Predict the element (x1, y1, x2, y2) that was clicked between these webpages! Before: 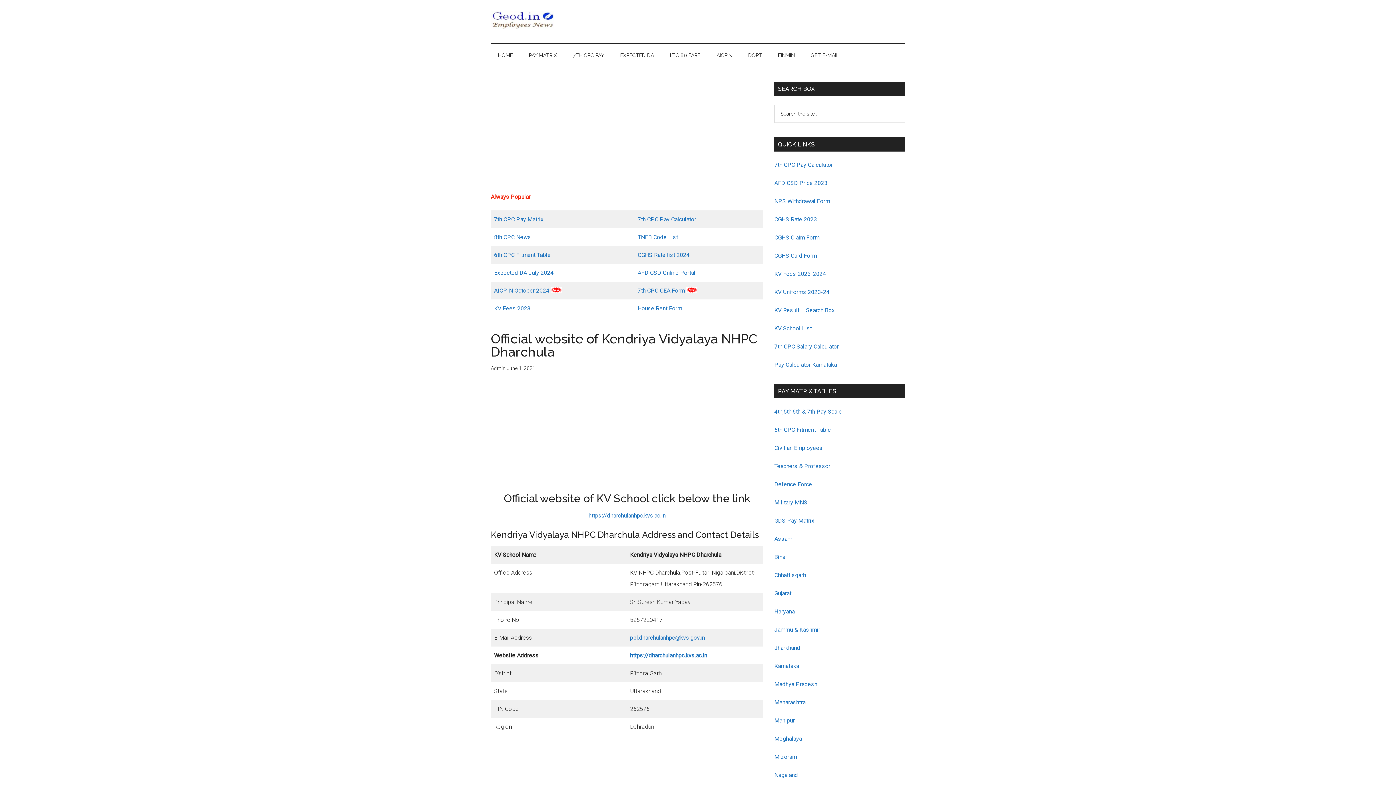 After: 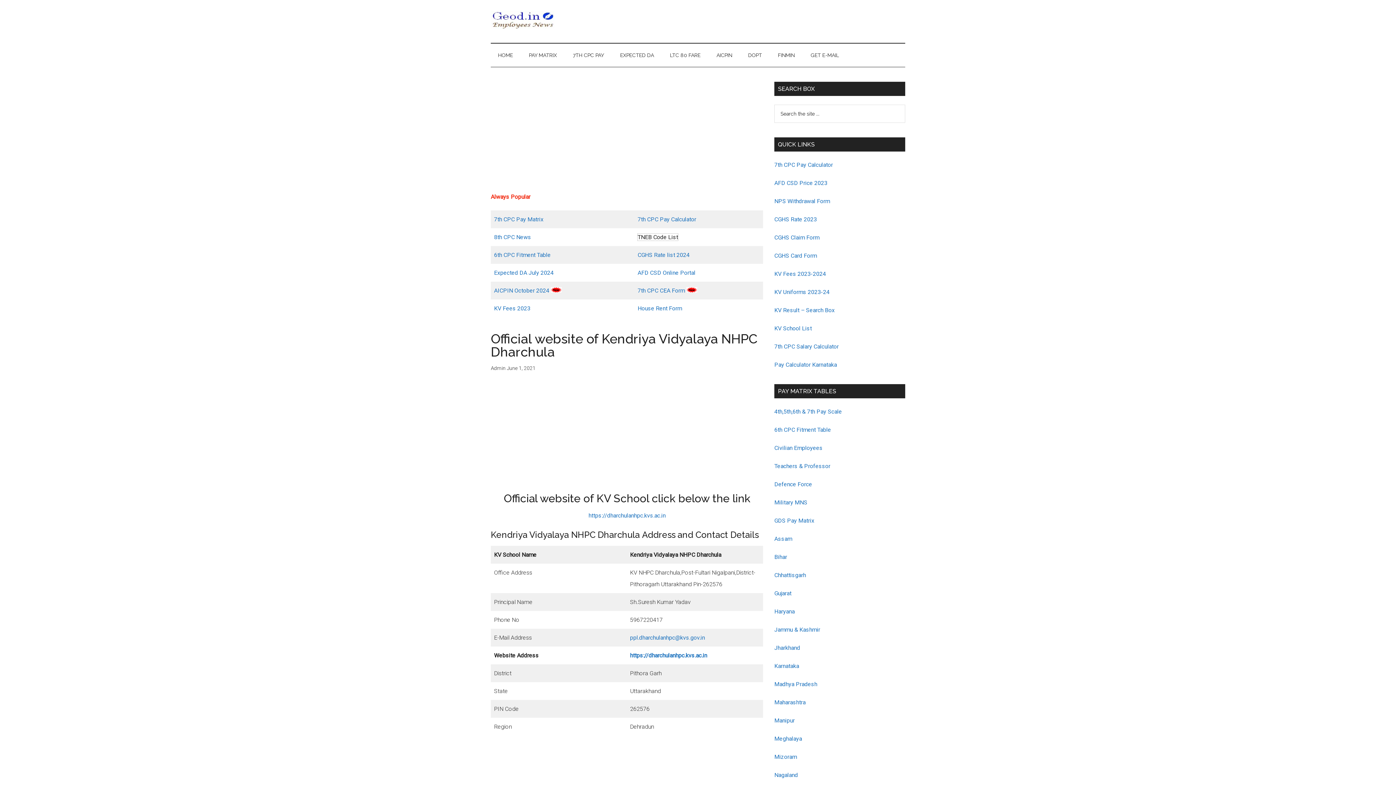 Action: label: TNEB Code List bbox: (637, 233, 678, 240)